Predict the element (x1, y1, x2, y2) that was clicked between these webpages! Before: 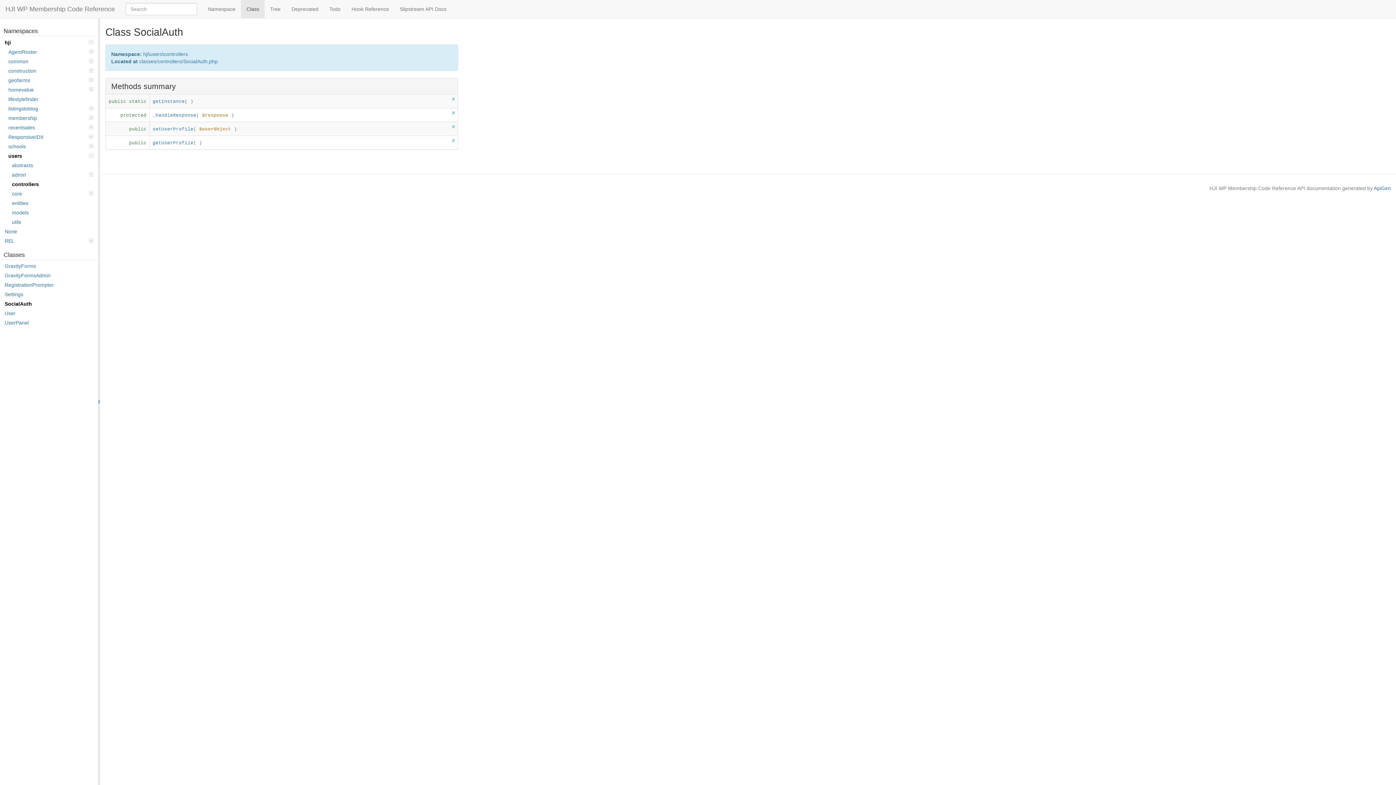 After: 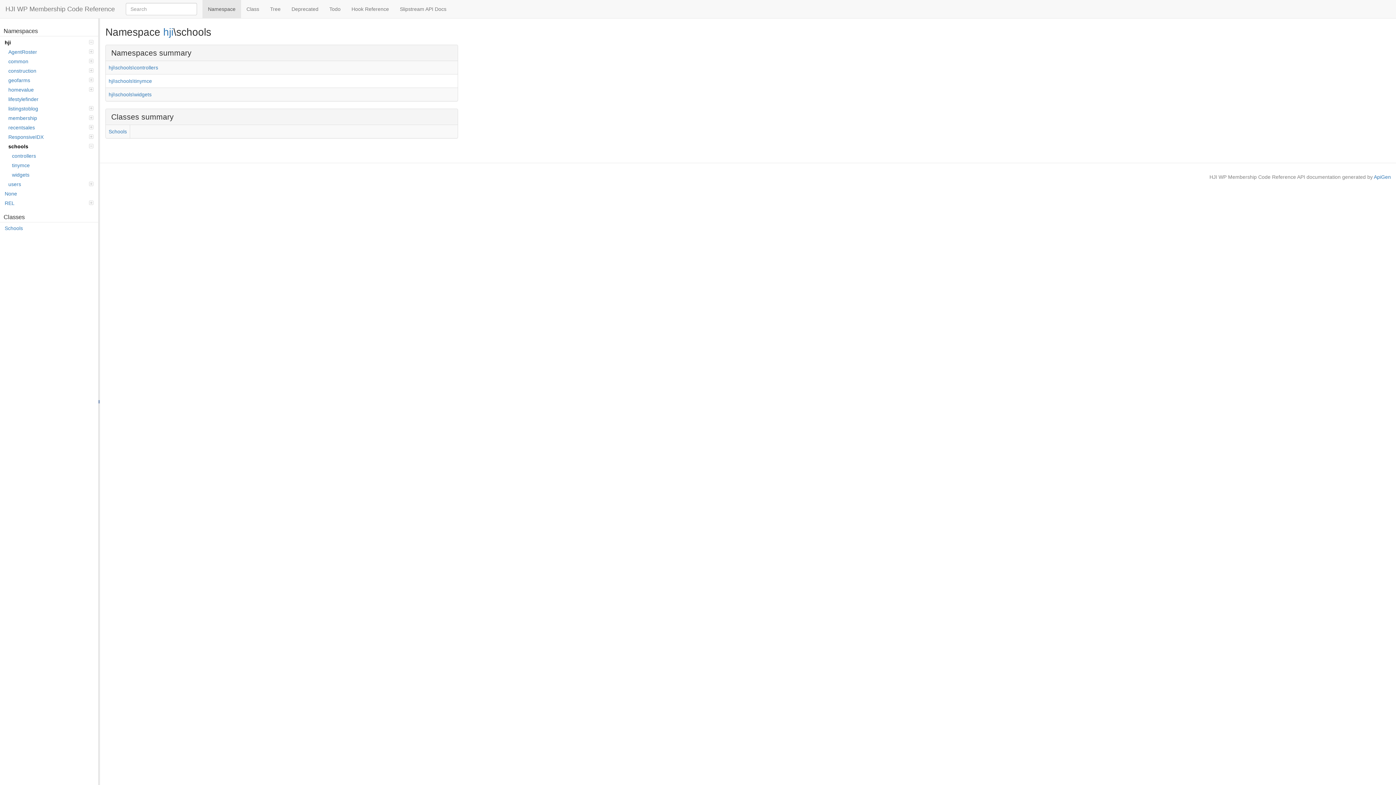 Action: bbox: (7, 141, 94, 151) label: schools